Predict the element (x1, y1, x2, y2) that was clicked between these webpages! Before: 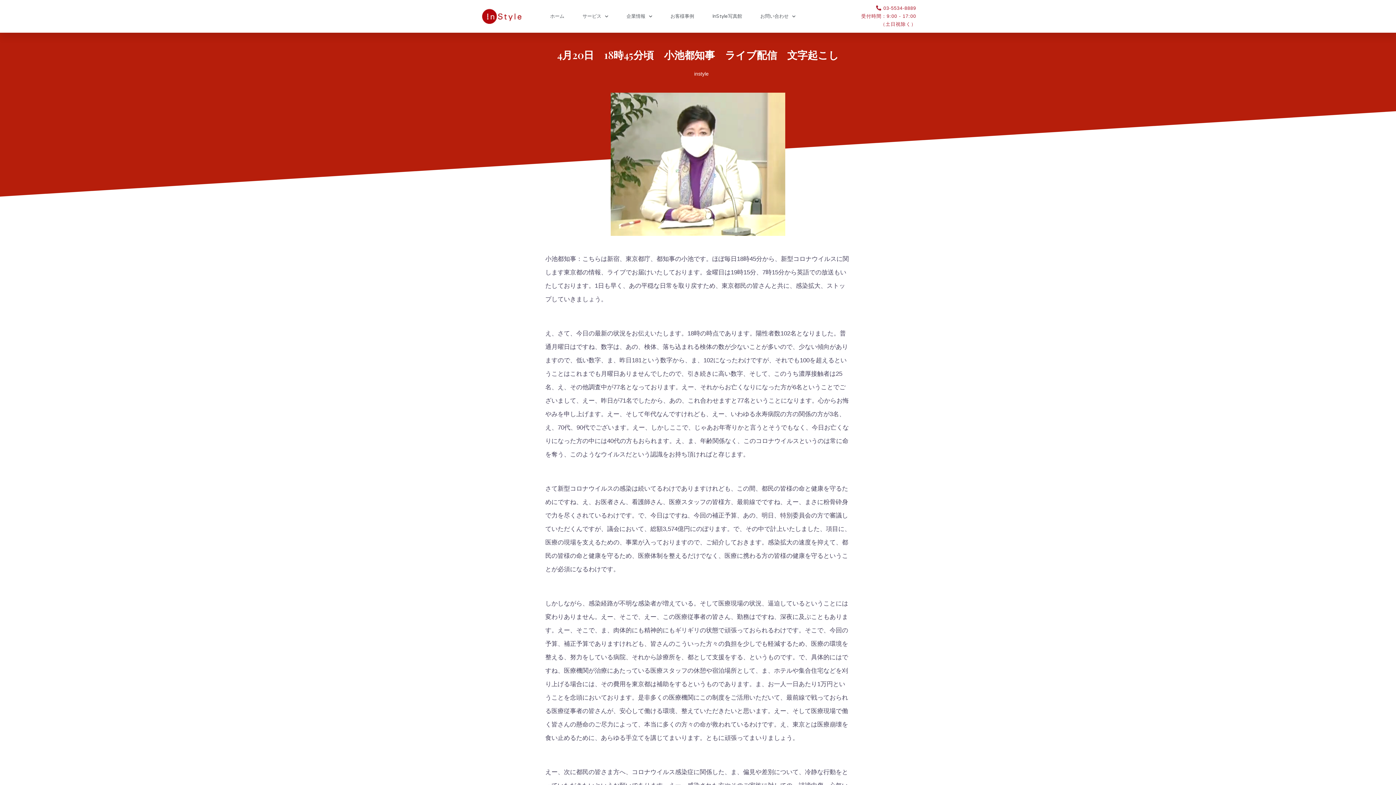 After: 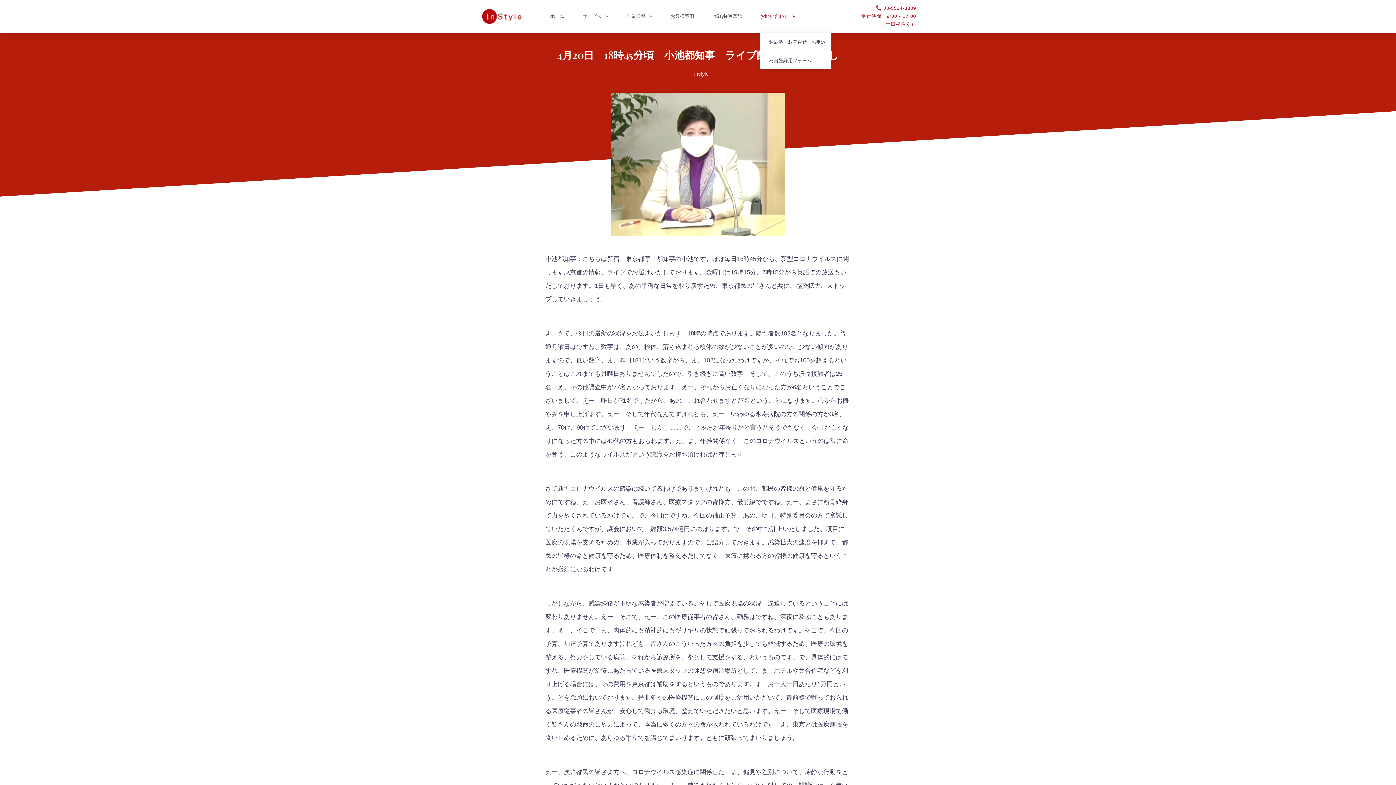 Action: label: お問い合わせ bbox: (760, 0, 795, 32)